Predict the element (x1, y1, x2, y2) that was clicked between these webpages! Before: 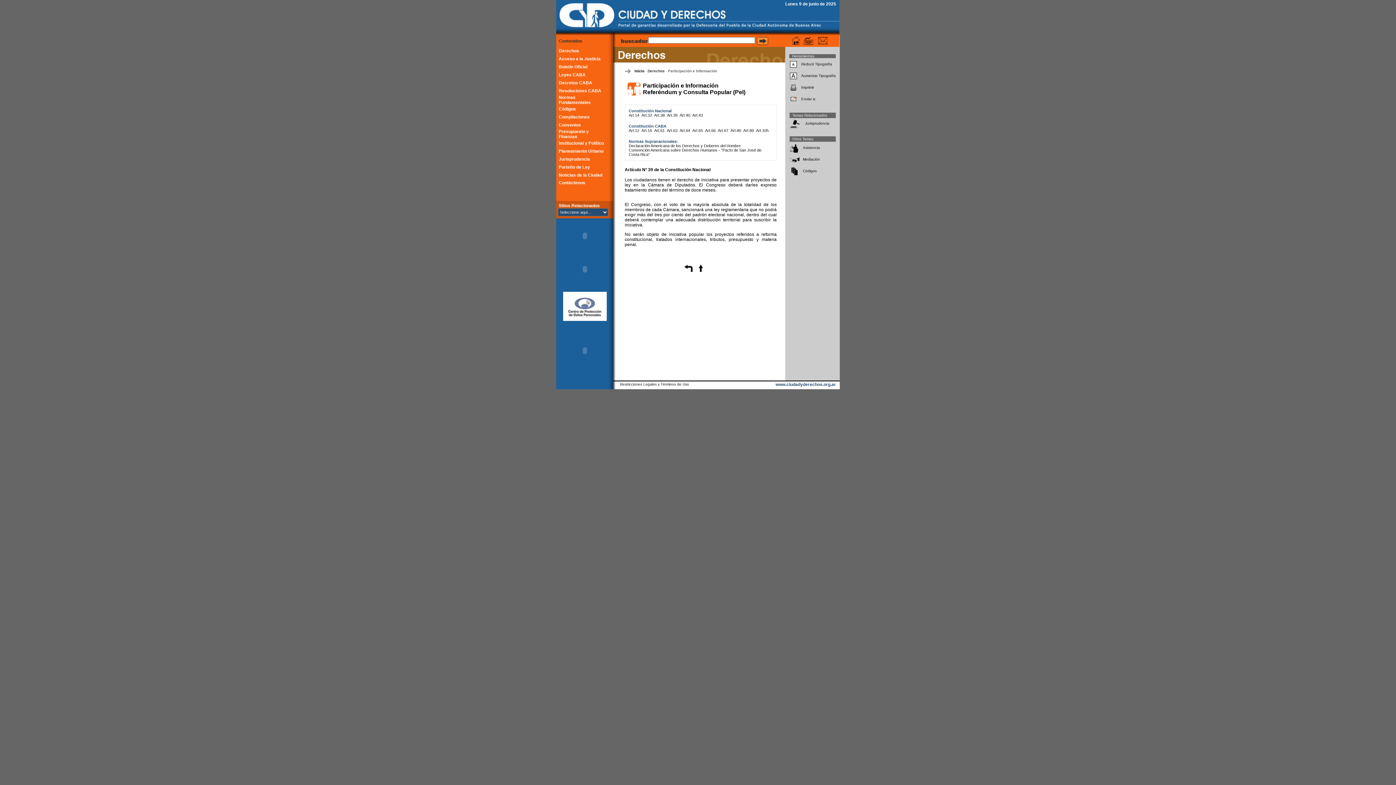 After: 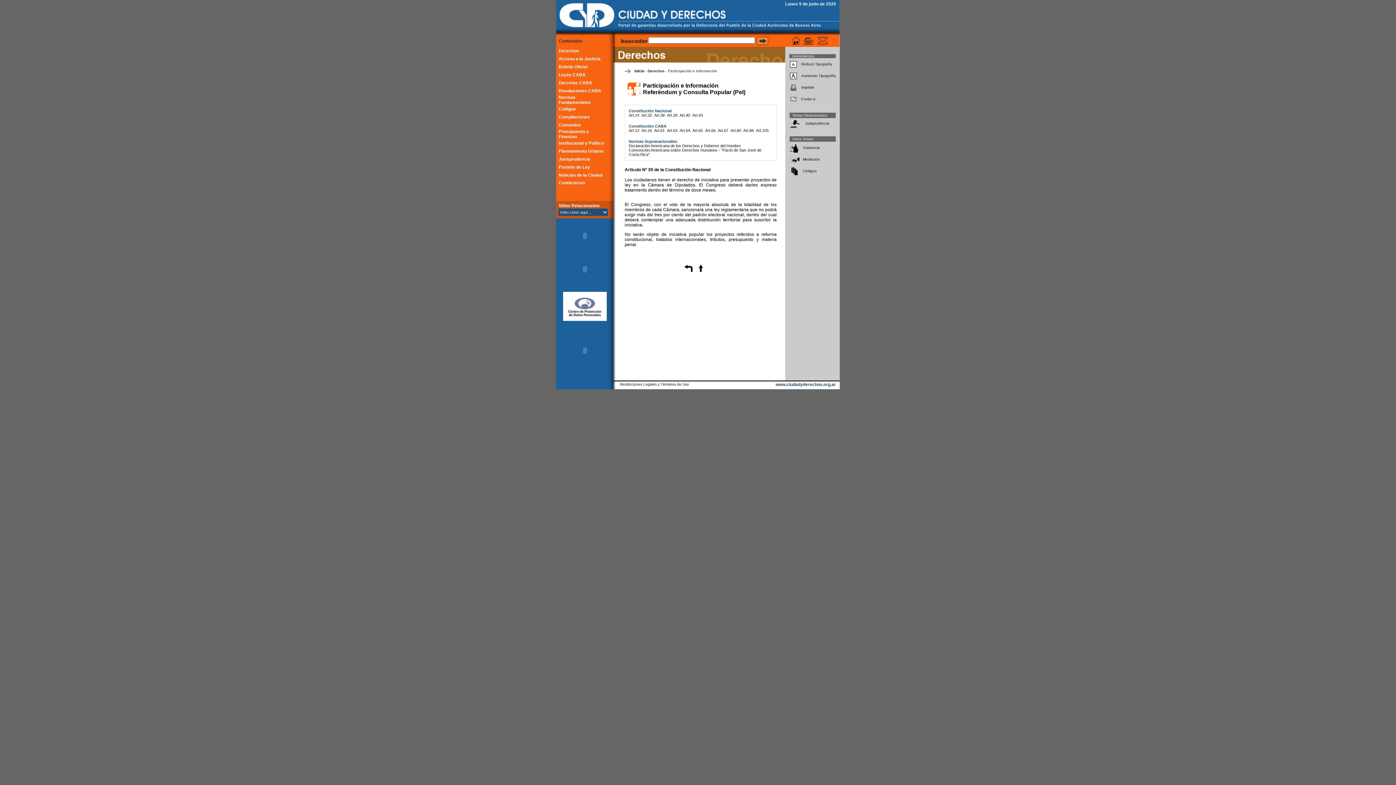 Action: bbox: (667, 113, 677, 117) label: Art.39